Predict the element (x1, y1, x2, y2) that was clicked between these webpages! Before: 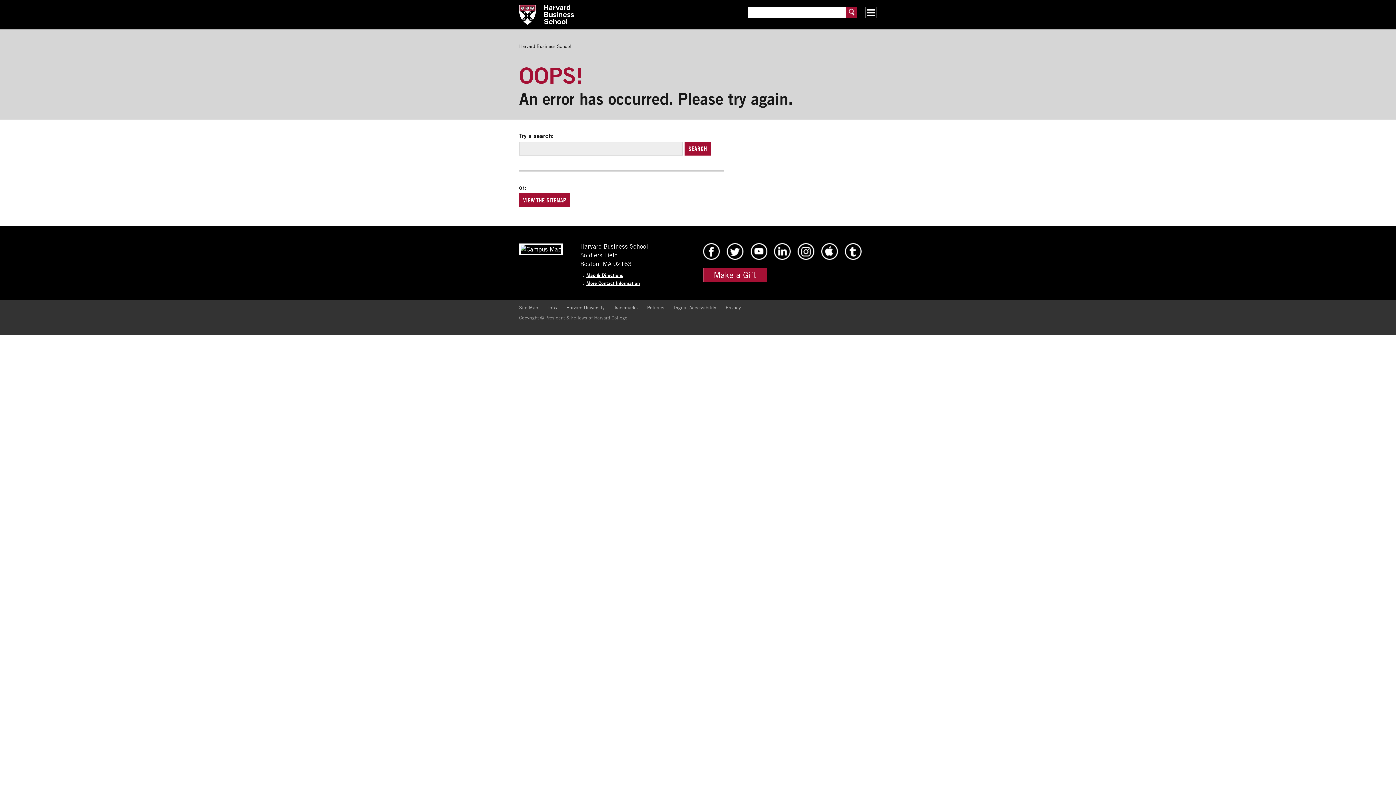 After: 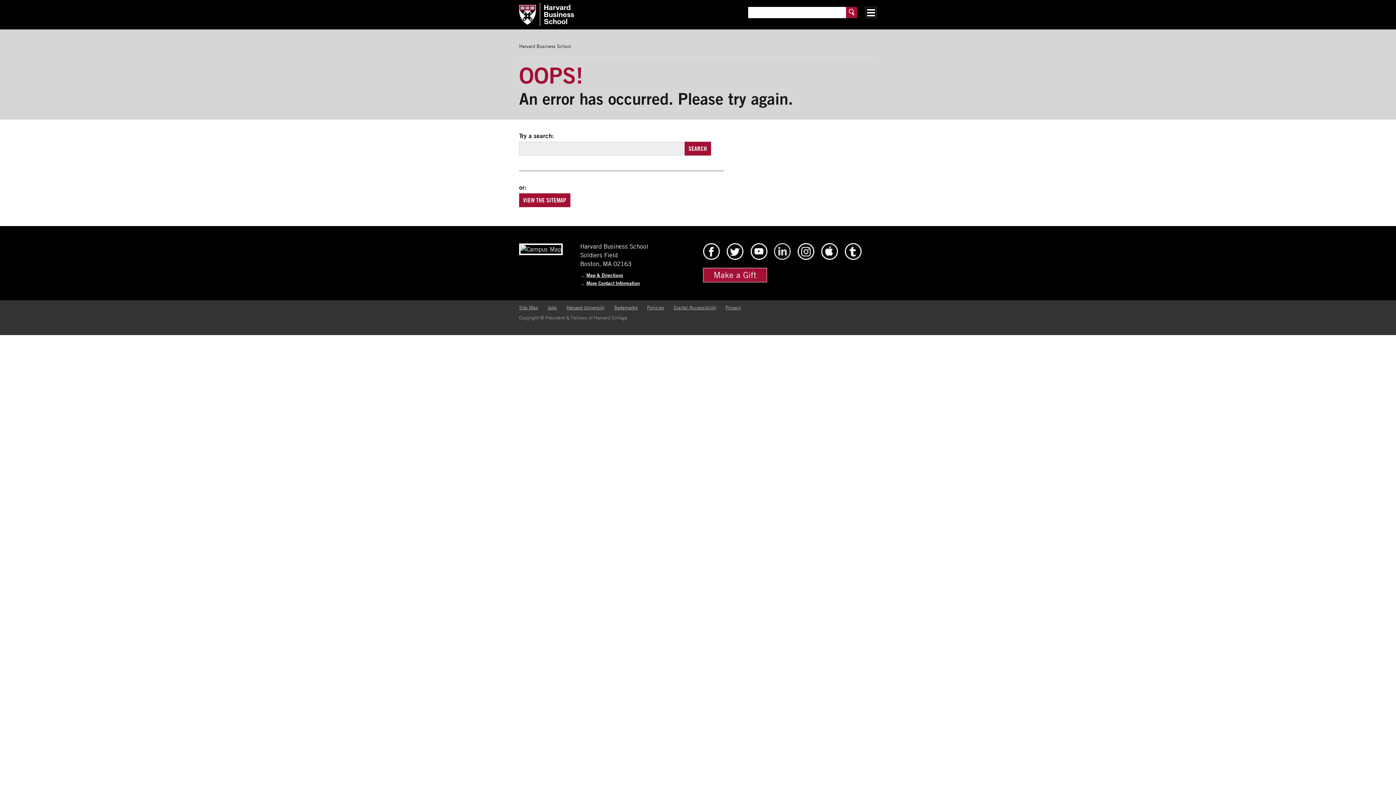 Action: label: HBS Linkedin bbox: (773, 254, 791, 261)